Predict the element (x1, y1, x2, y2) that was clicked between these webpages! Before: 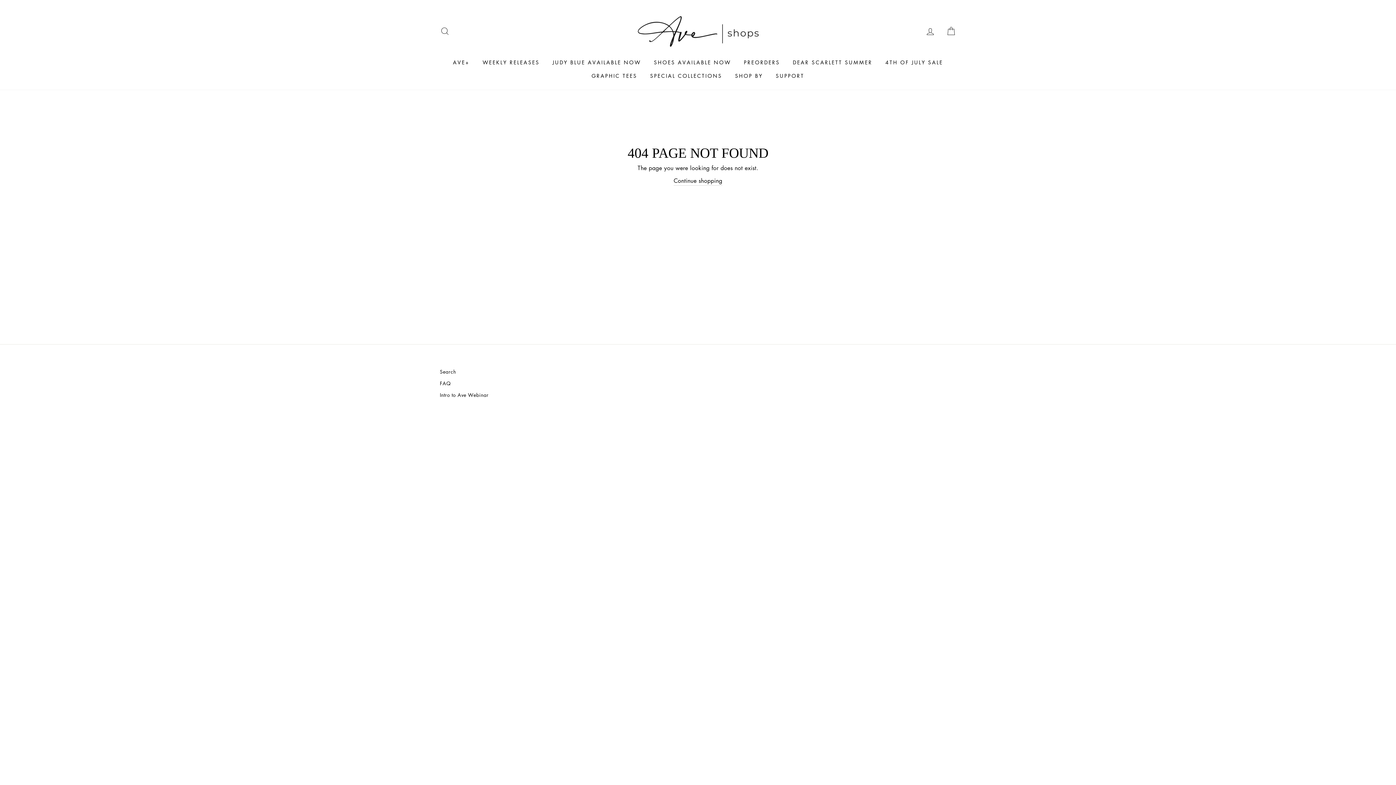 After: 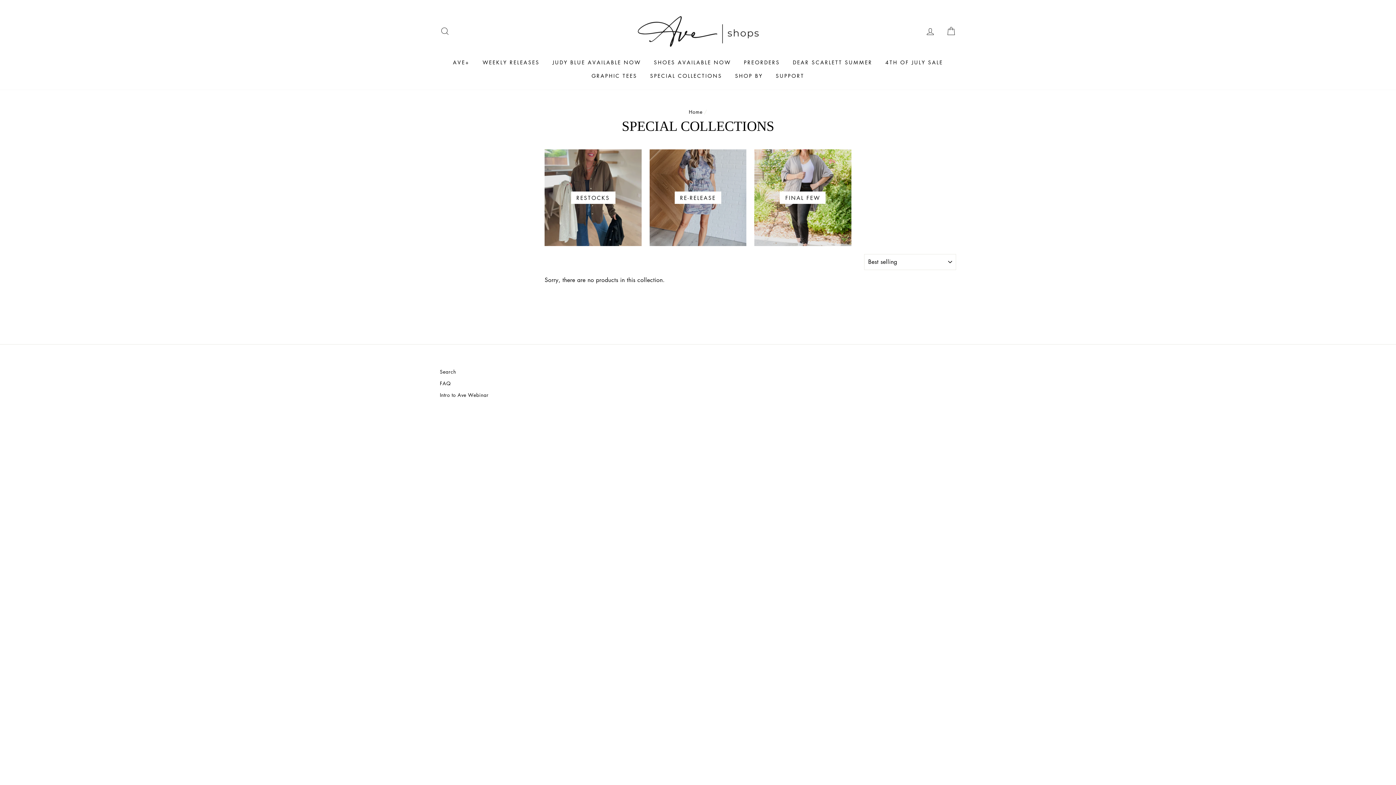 Action: label: SPECIAL COLLECTIONS bbox: (644, 68, 727, 82)